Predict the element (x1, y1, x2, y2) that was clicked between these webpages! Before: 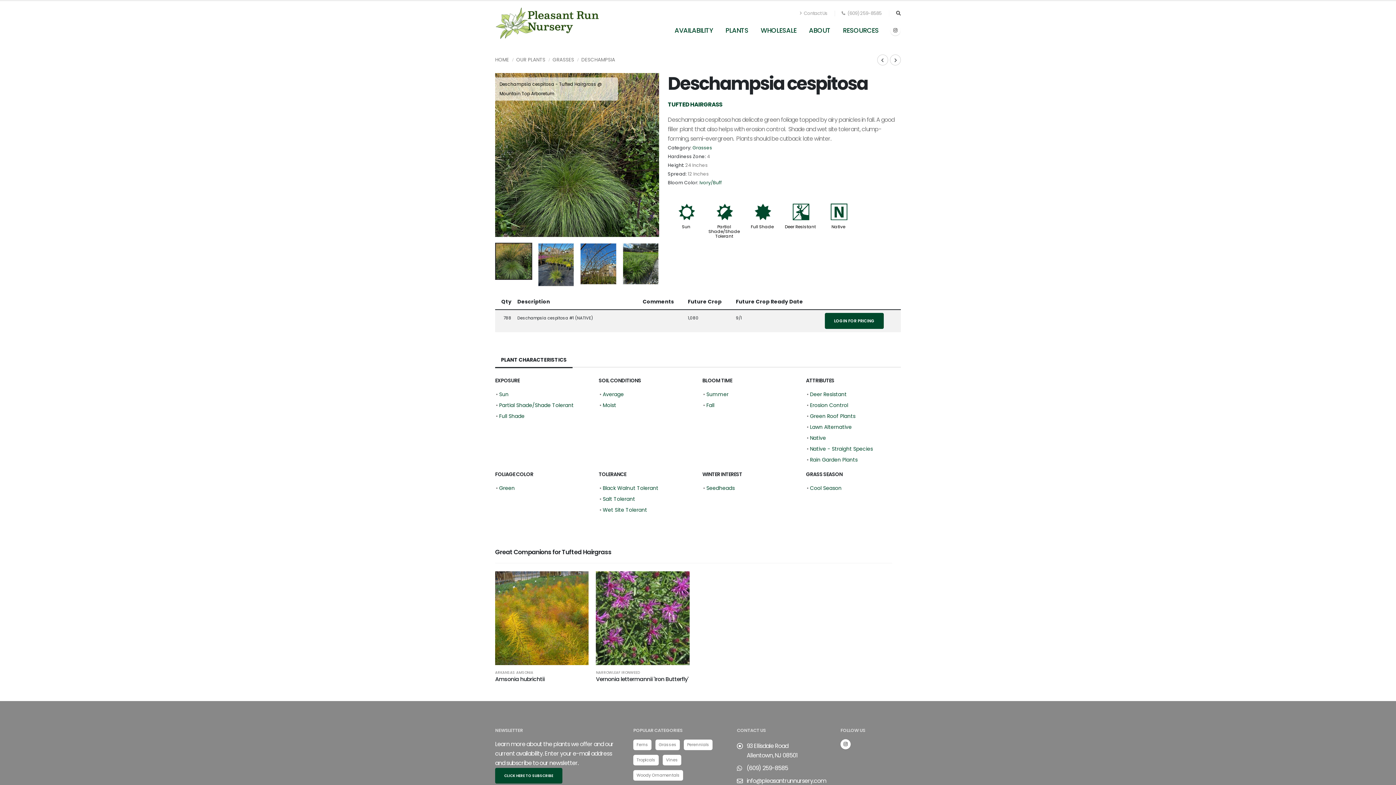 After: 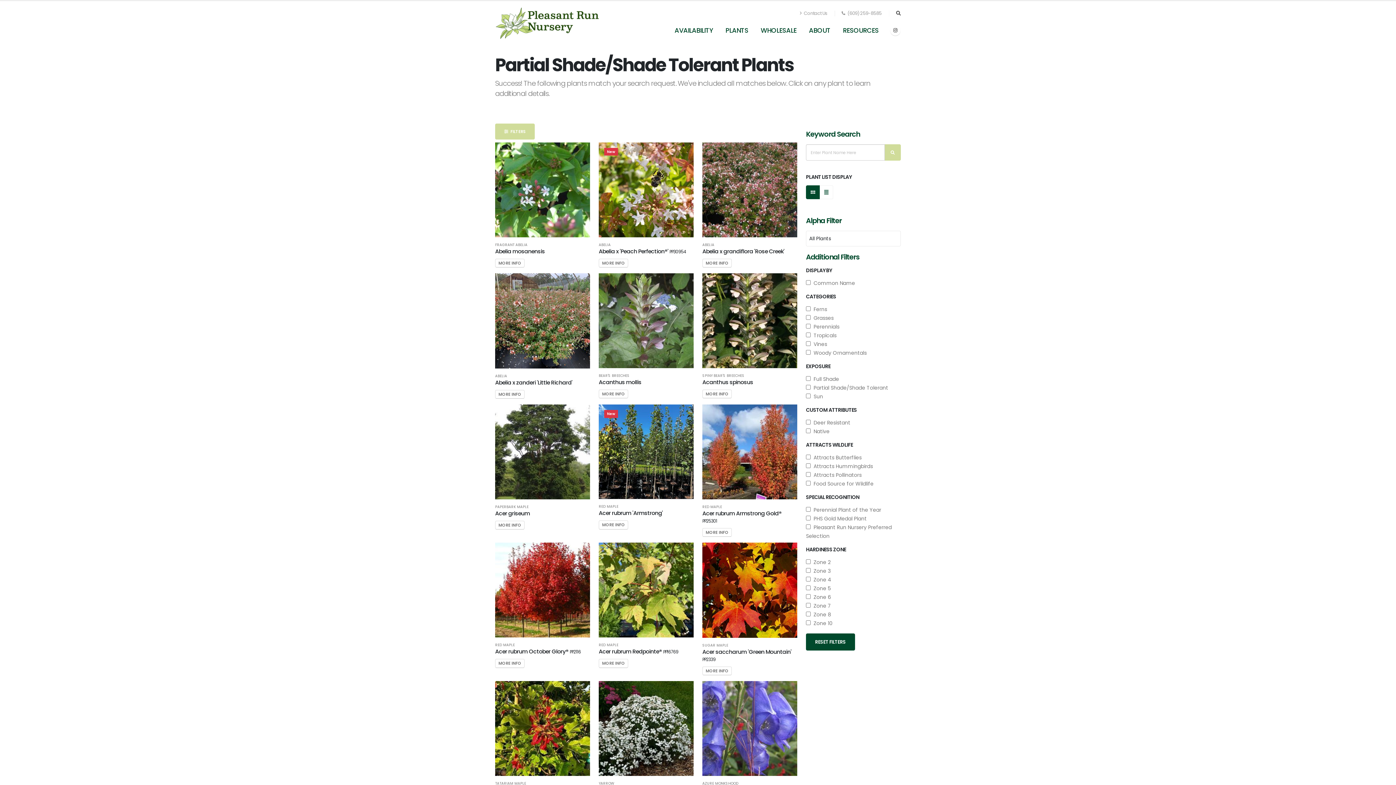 Action: label: Partial Shade/Shade Tolerant bbox: (499, 401, 573, 409)